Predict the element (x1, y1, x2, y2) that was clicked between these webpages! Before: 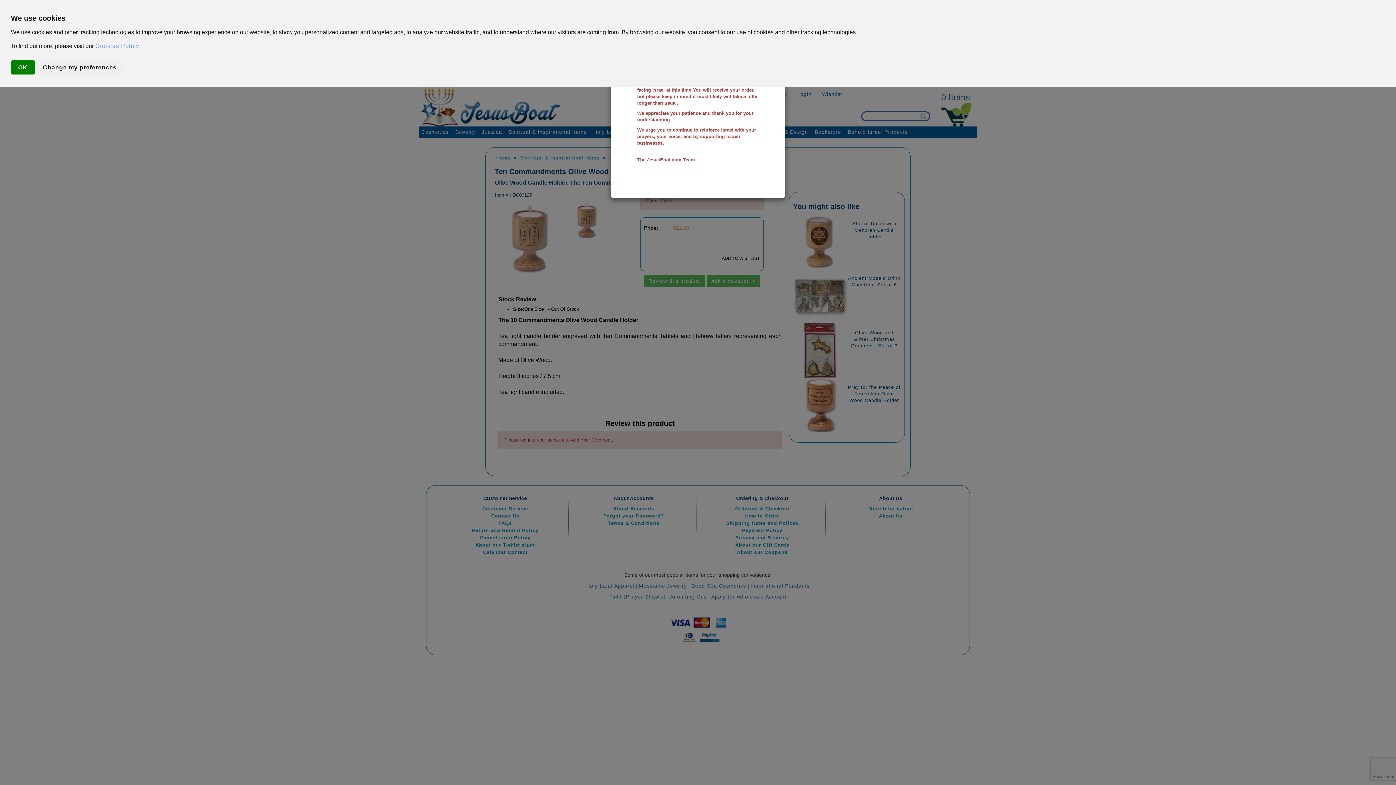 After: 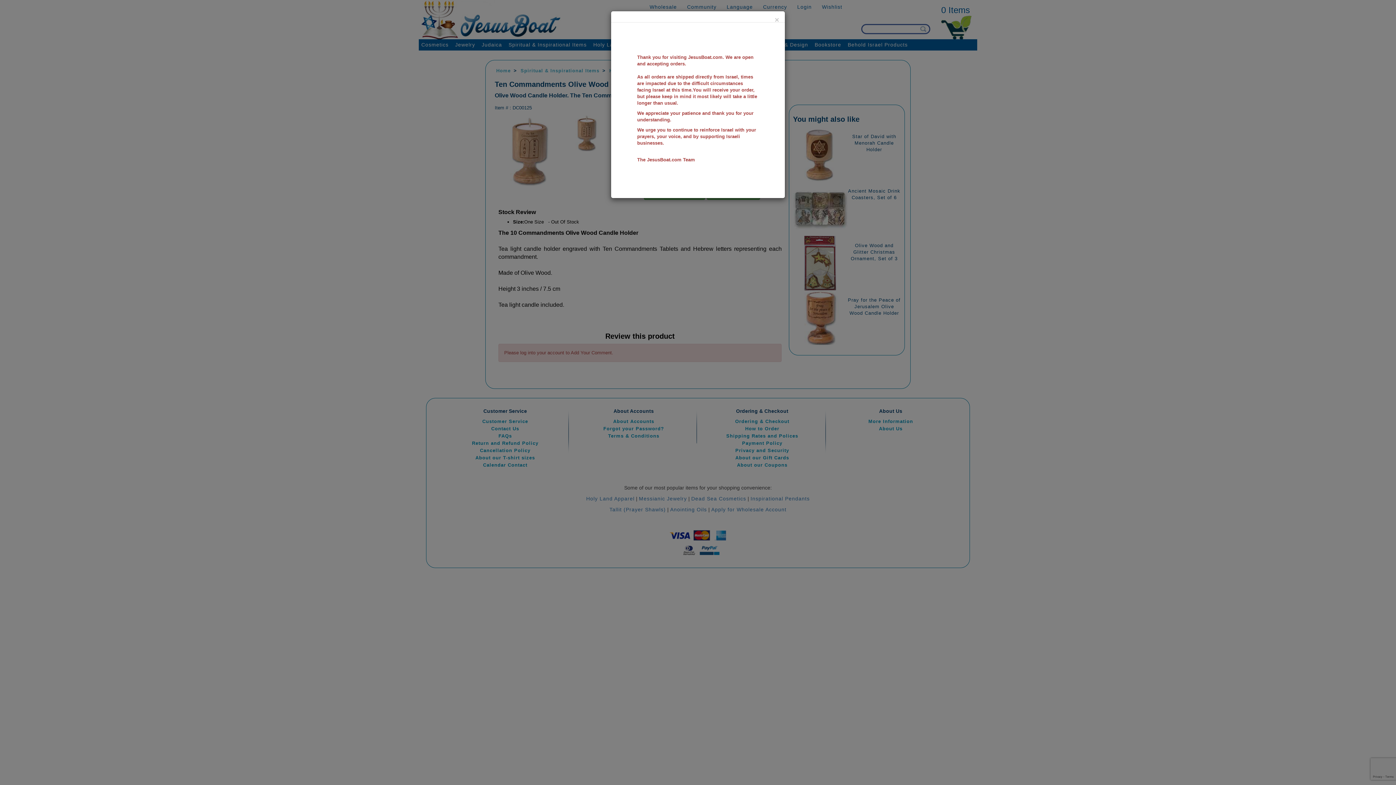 Action: label: OK bbox: (10, 60, 34, 74)